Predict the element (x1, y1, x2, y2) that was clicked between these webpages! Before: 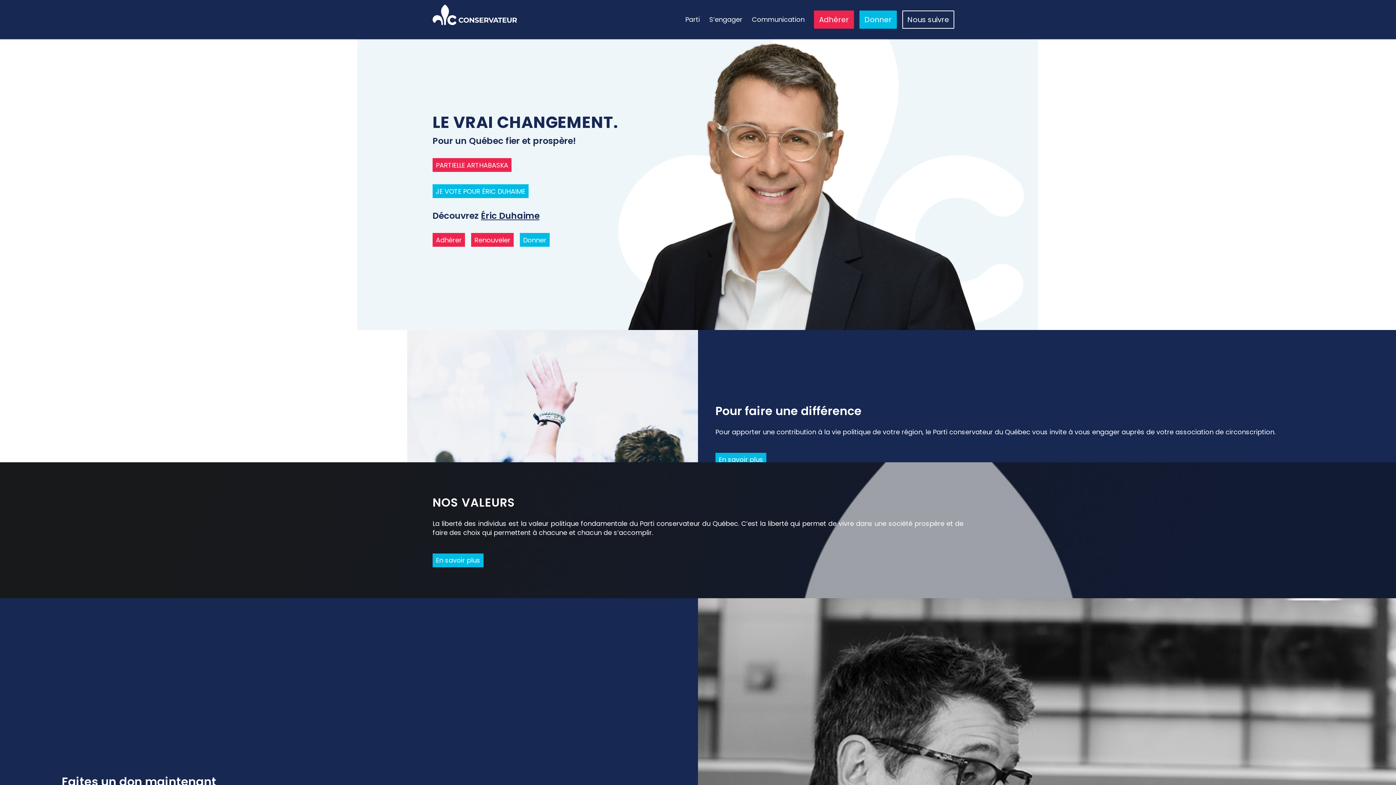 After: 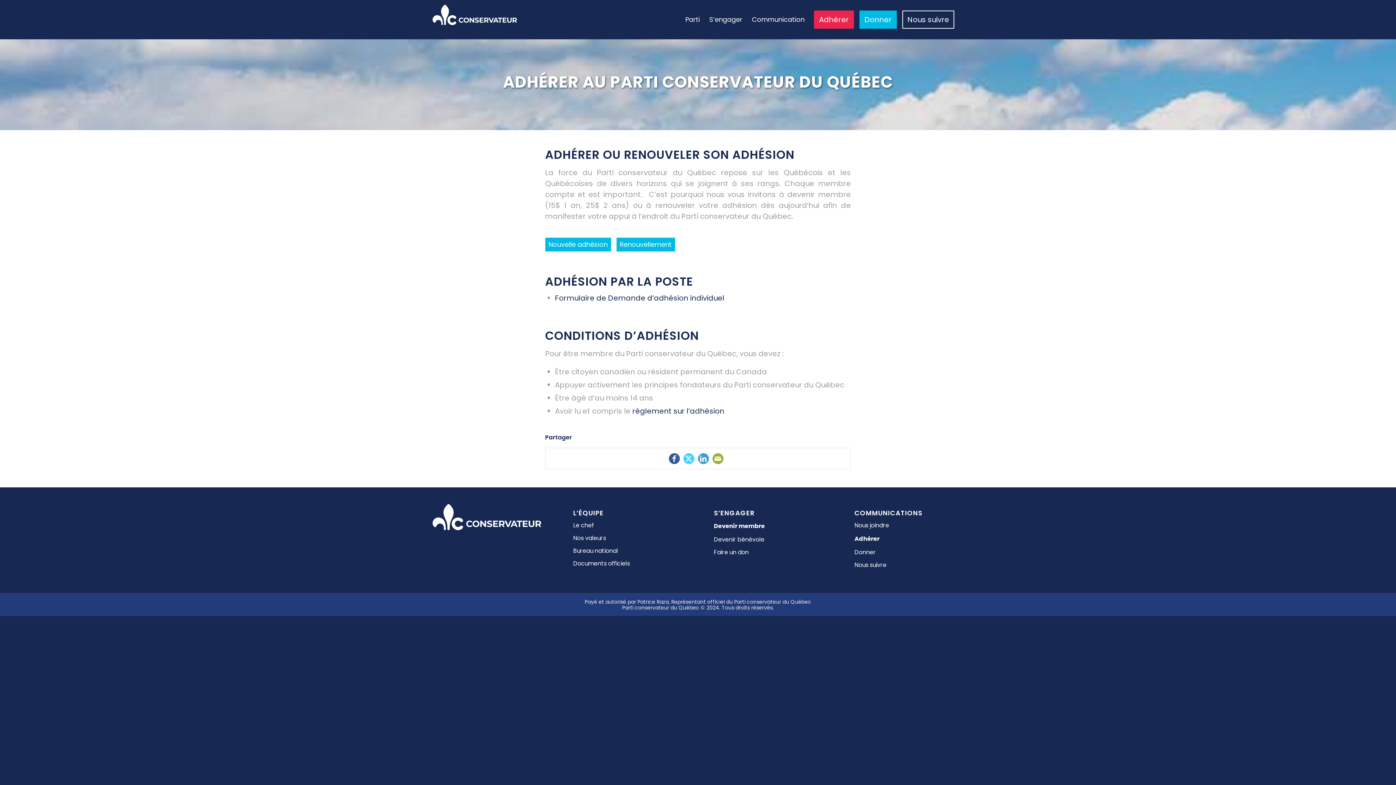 Action: label: Adhérer bbox: (809, 0, 863, 39)